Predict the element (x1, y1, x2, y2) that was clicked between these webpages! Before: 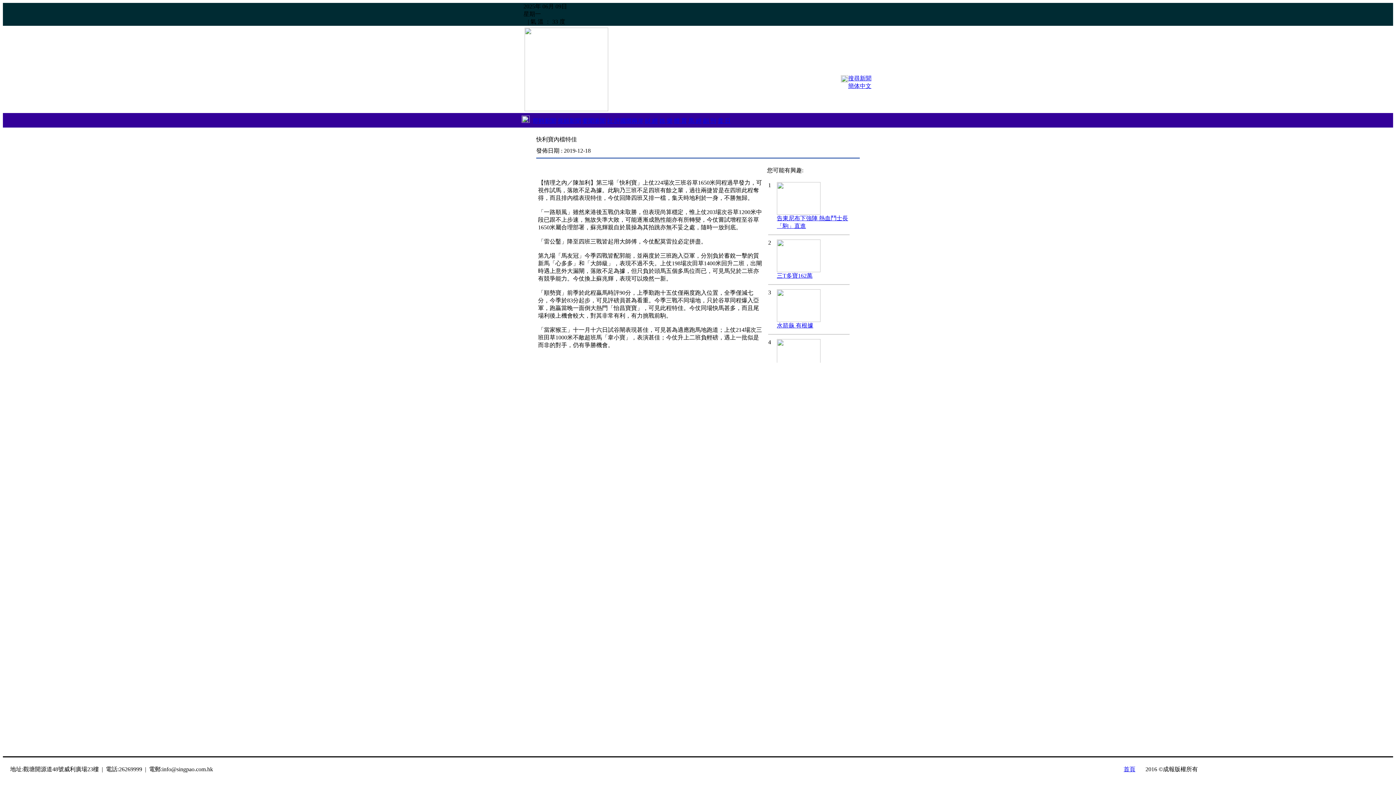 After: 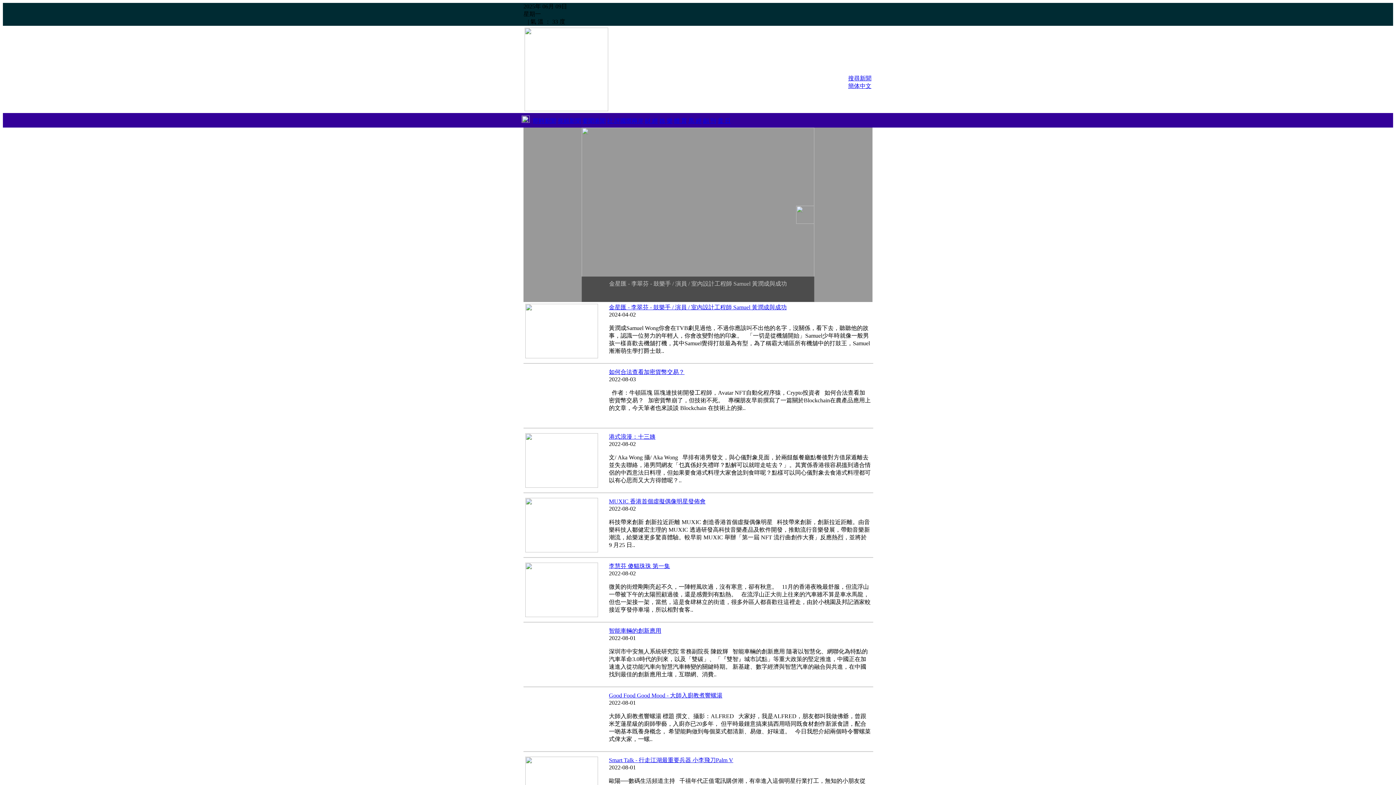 Action: label: 副 刊 bbox: (703, 117, 716, 124)